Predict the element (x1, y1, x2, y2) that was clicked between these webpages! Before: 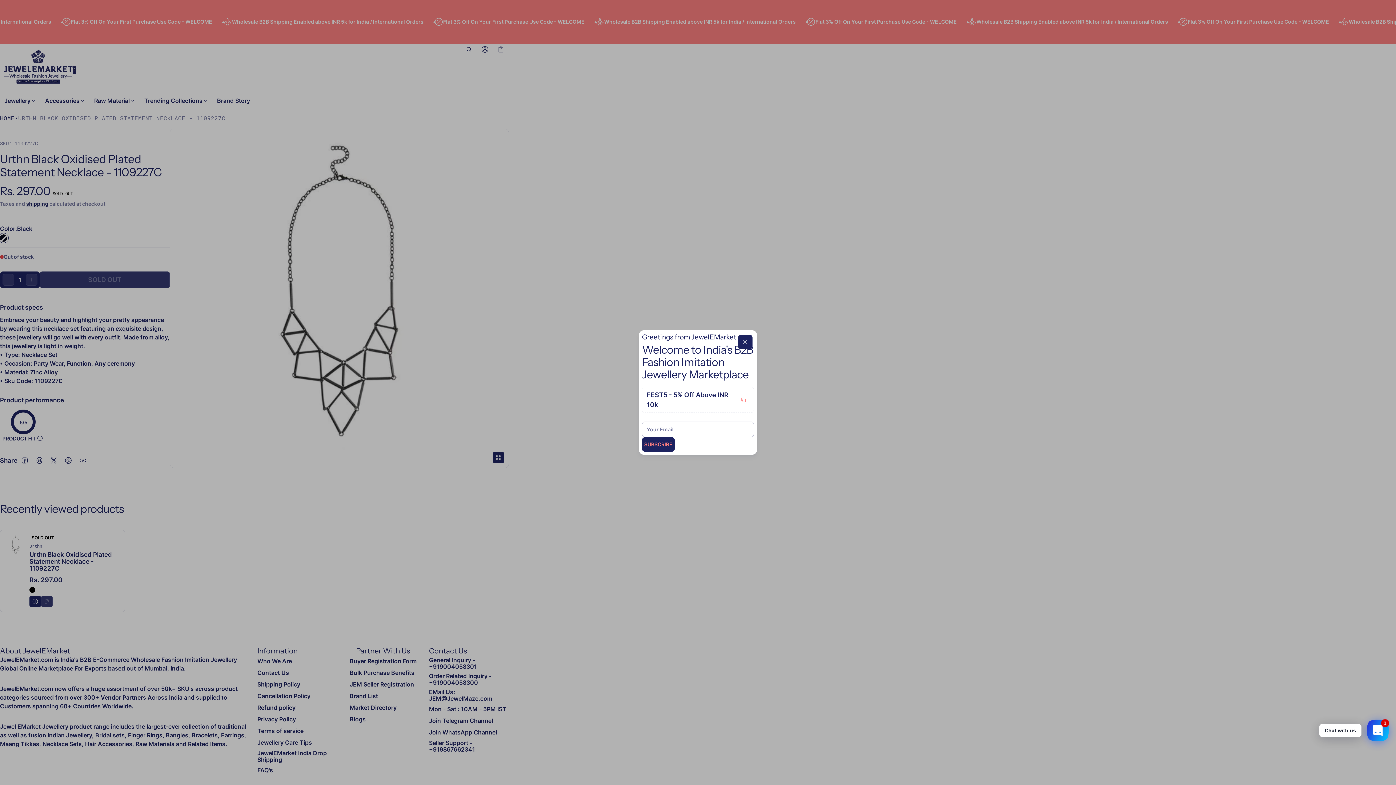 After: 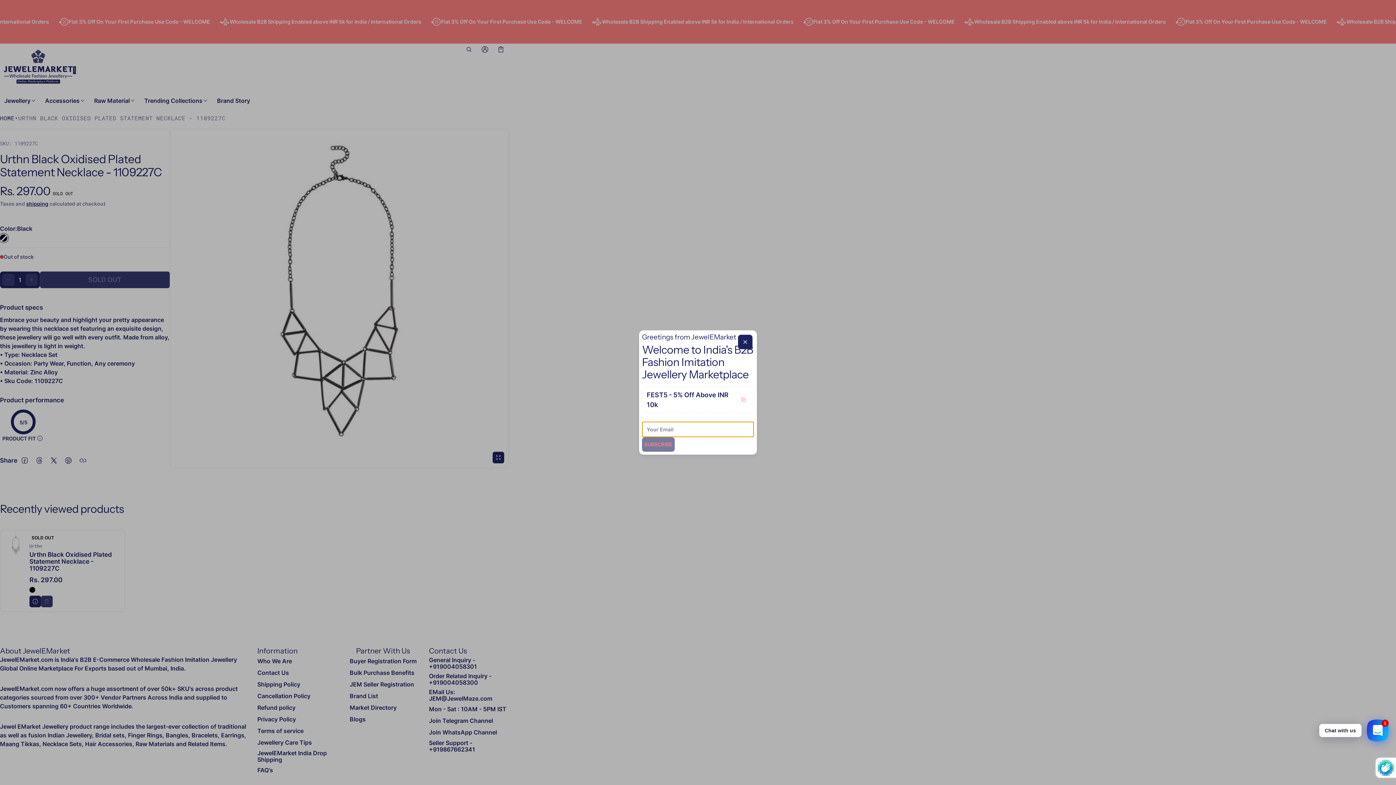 Action: label: Subscribe bbox: (642, 437, 674, 452)